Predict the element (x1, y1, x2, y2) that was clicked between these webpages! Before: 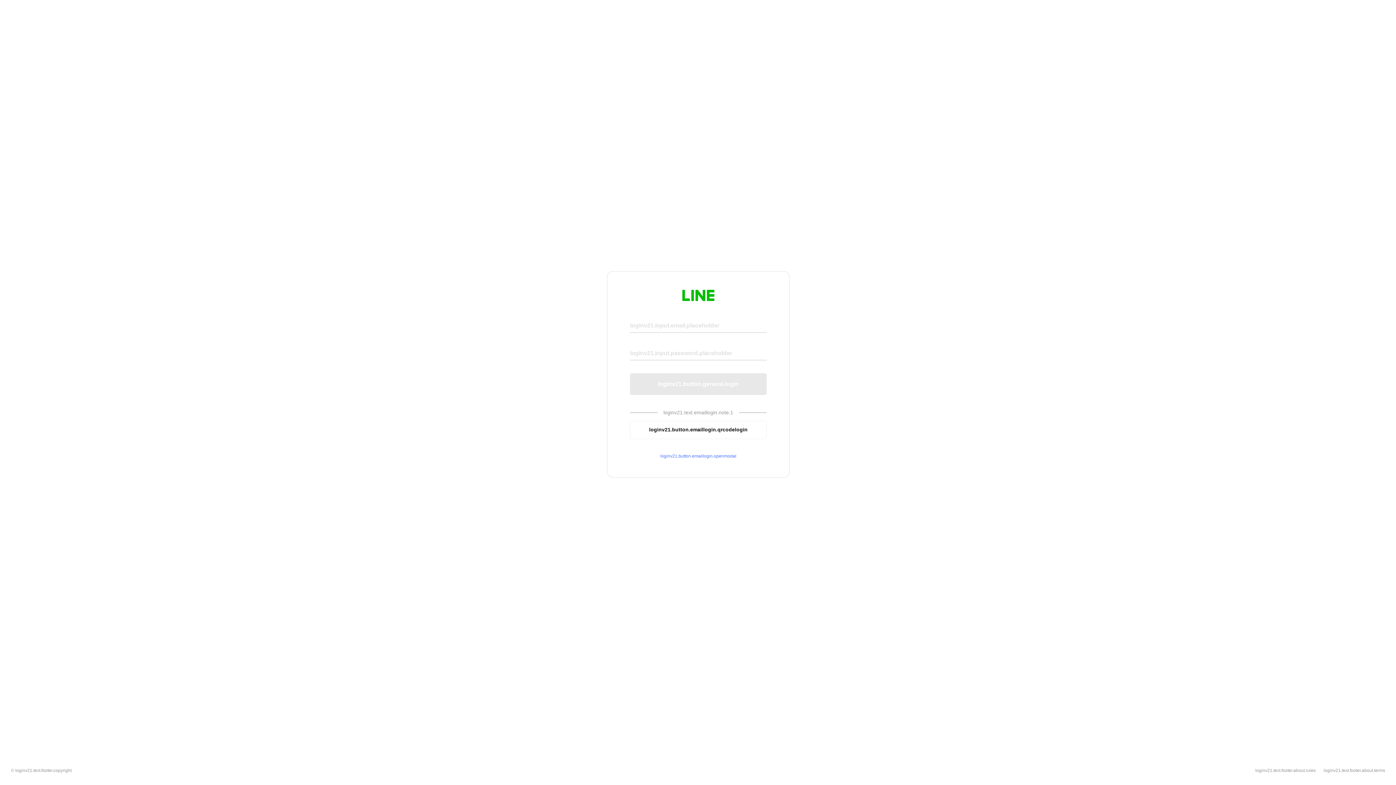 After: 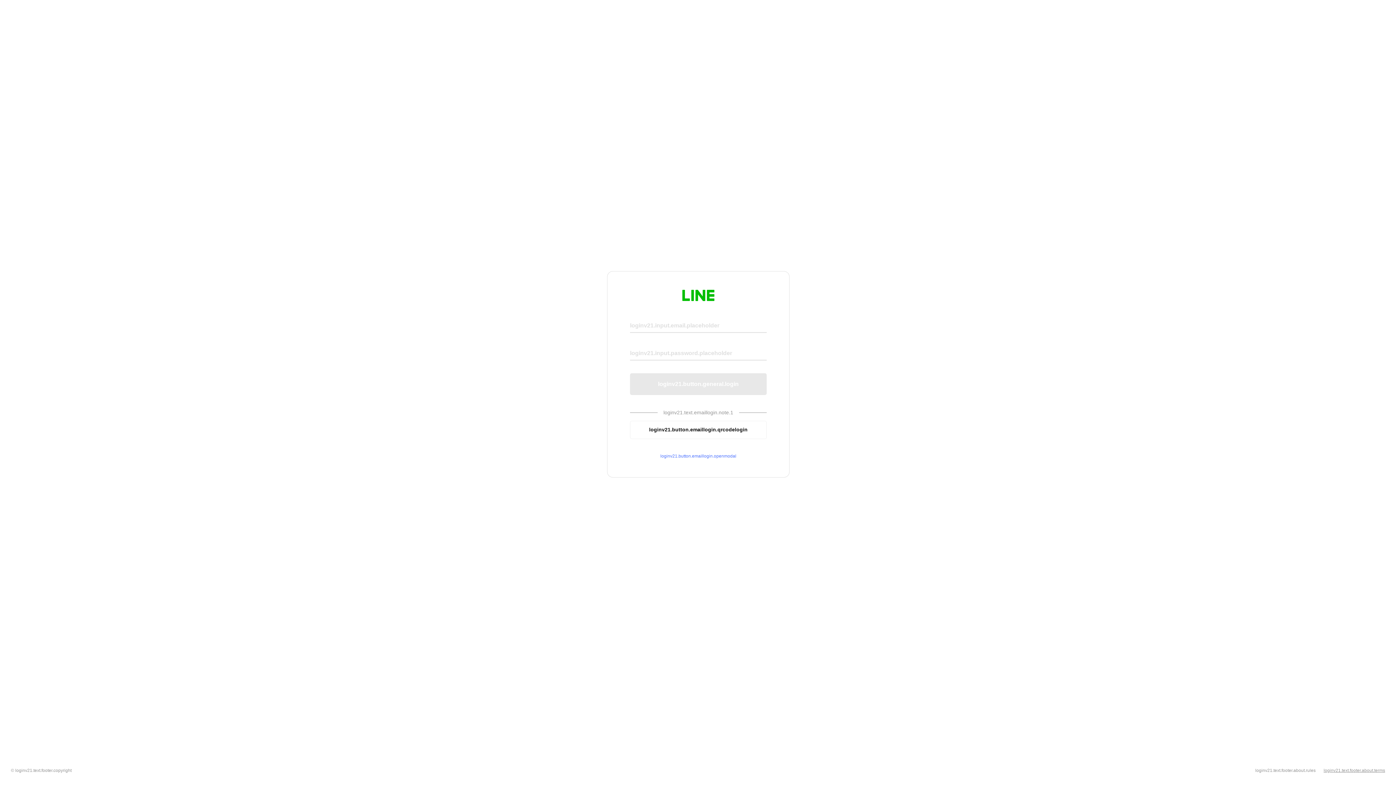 Action: label: loginv21.text.footer.about.terms bbox: (1324, 768, 1385, 773)